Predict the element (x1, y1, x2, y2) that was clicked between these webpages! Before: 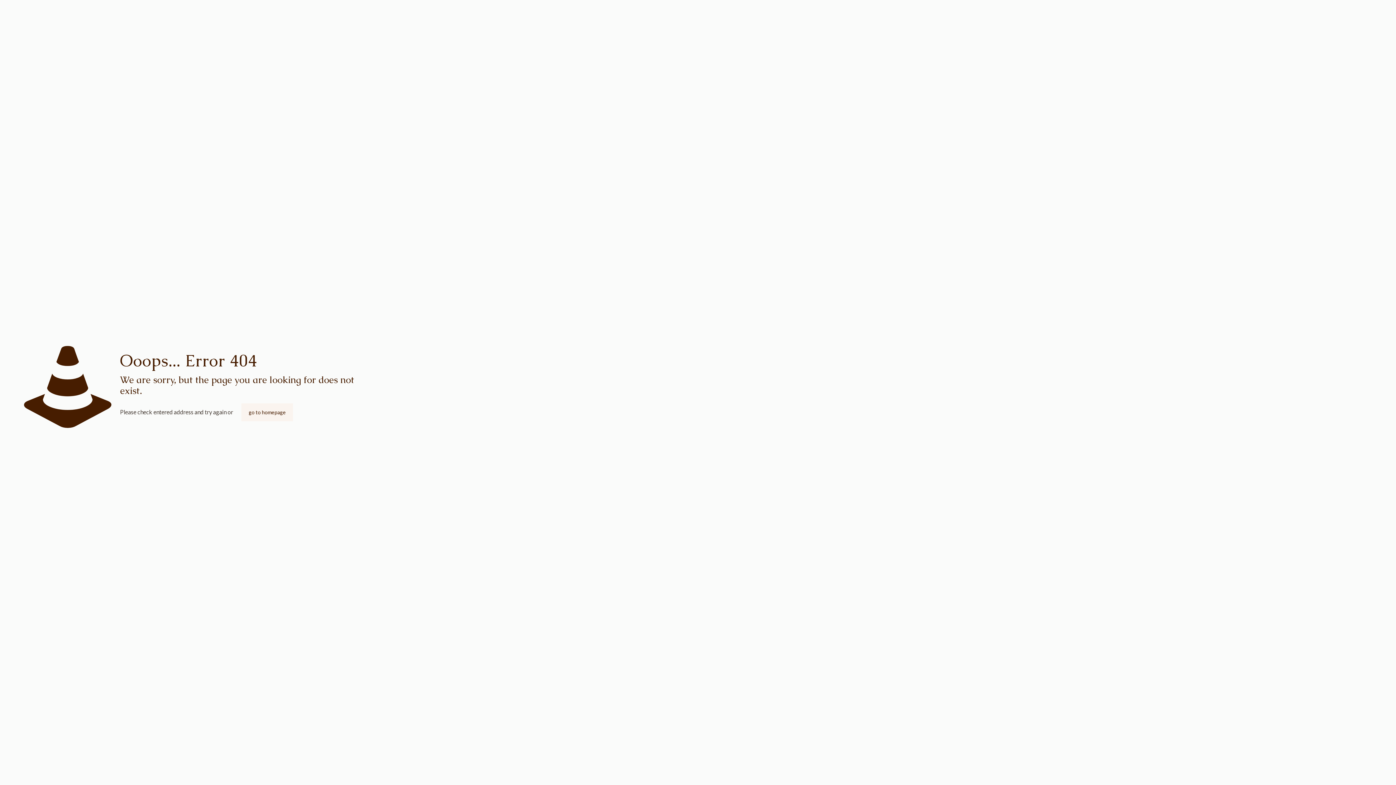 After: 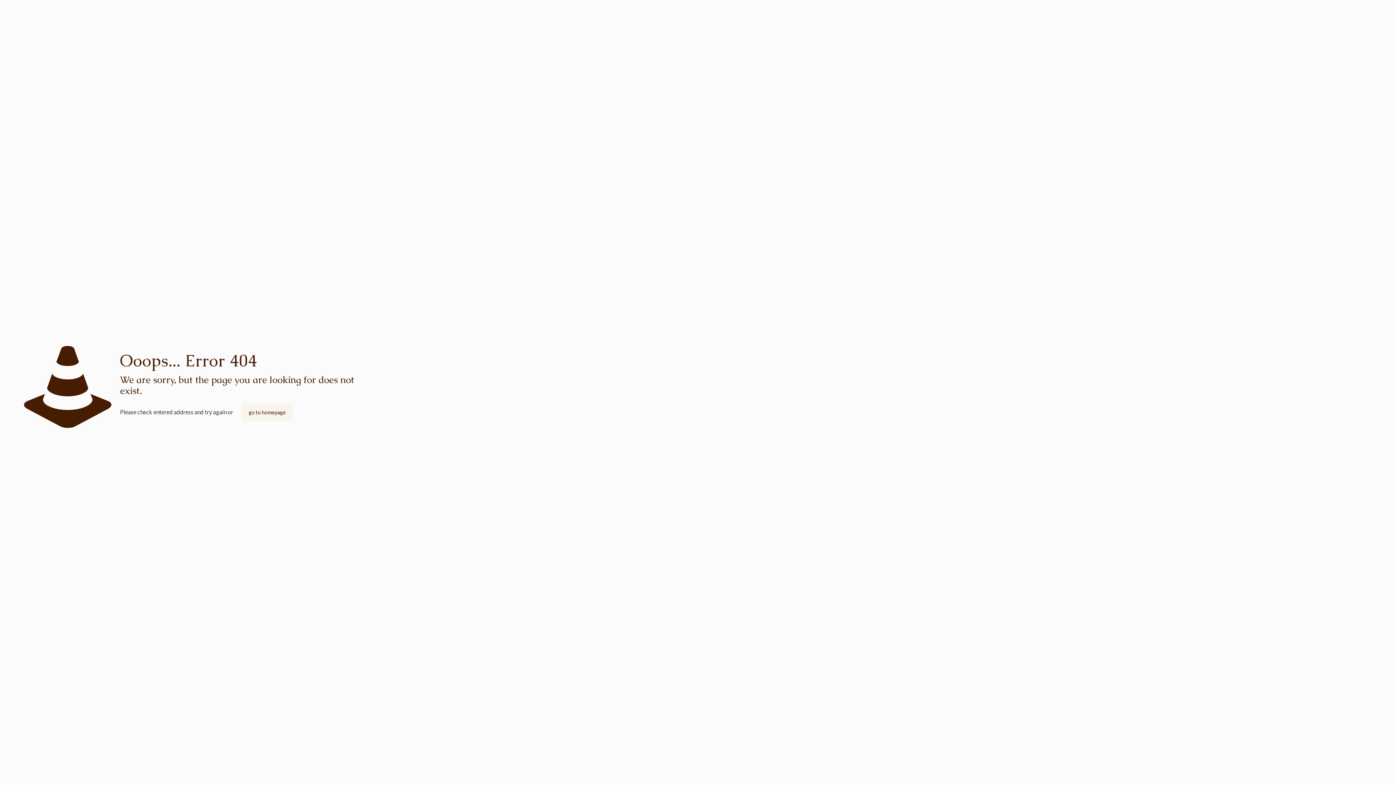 Action: bbox: (241, 403, 293, 421) label: go to homepage